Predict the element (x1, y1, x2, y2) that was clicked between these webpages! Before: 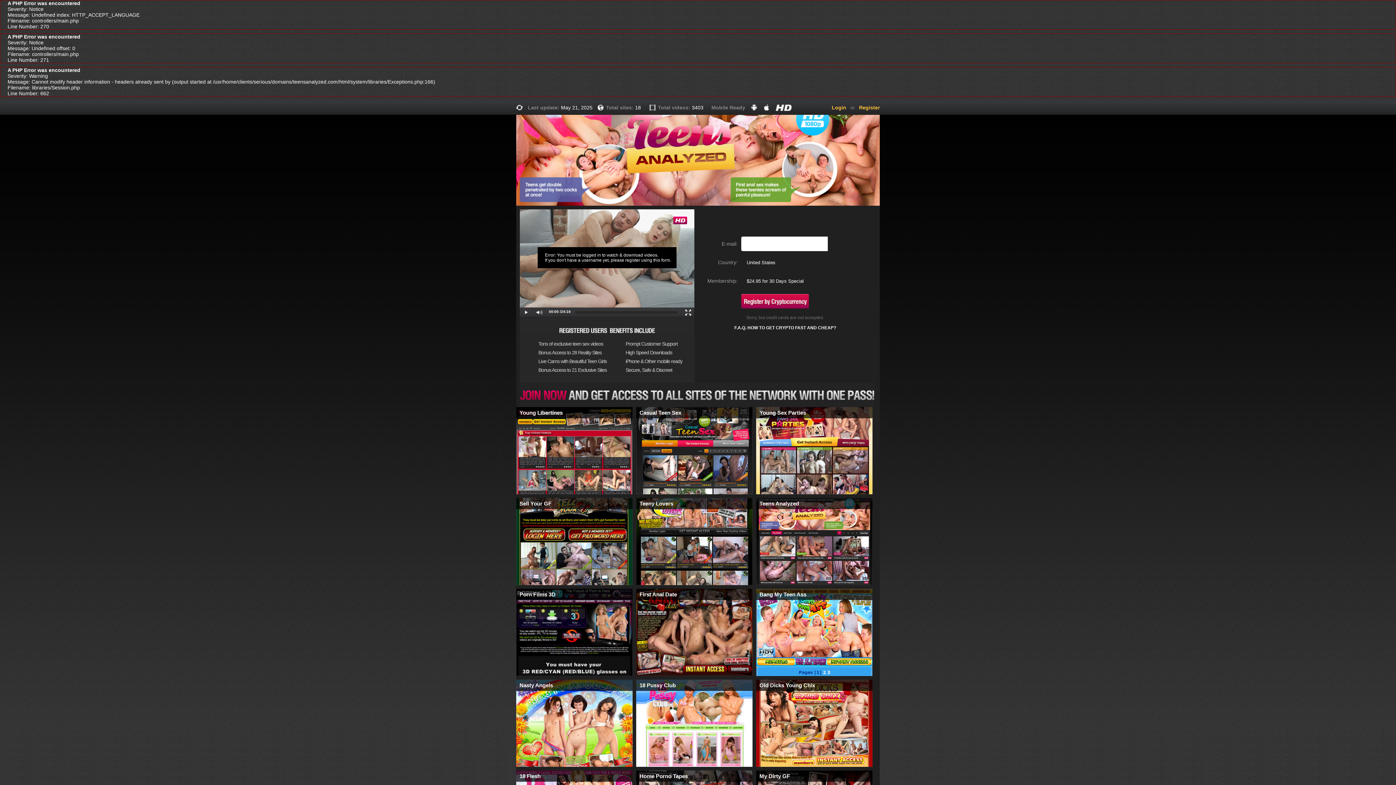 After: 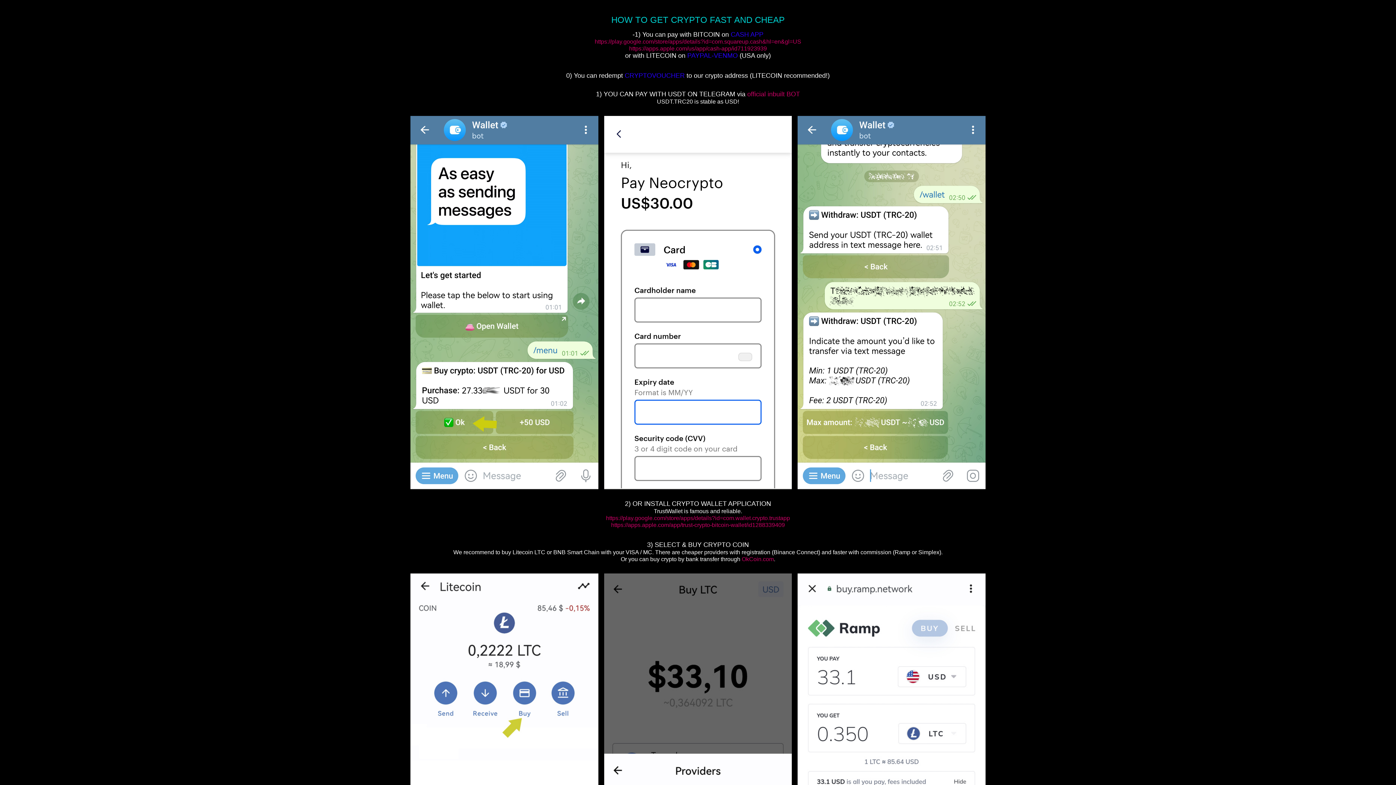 Action: label: F.A.Q. HOW TO GET CRYPTO FAST AND CHEAP? bbox: (734, 325, 836, 330)